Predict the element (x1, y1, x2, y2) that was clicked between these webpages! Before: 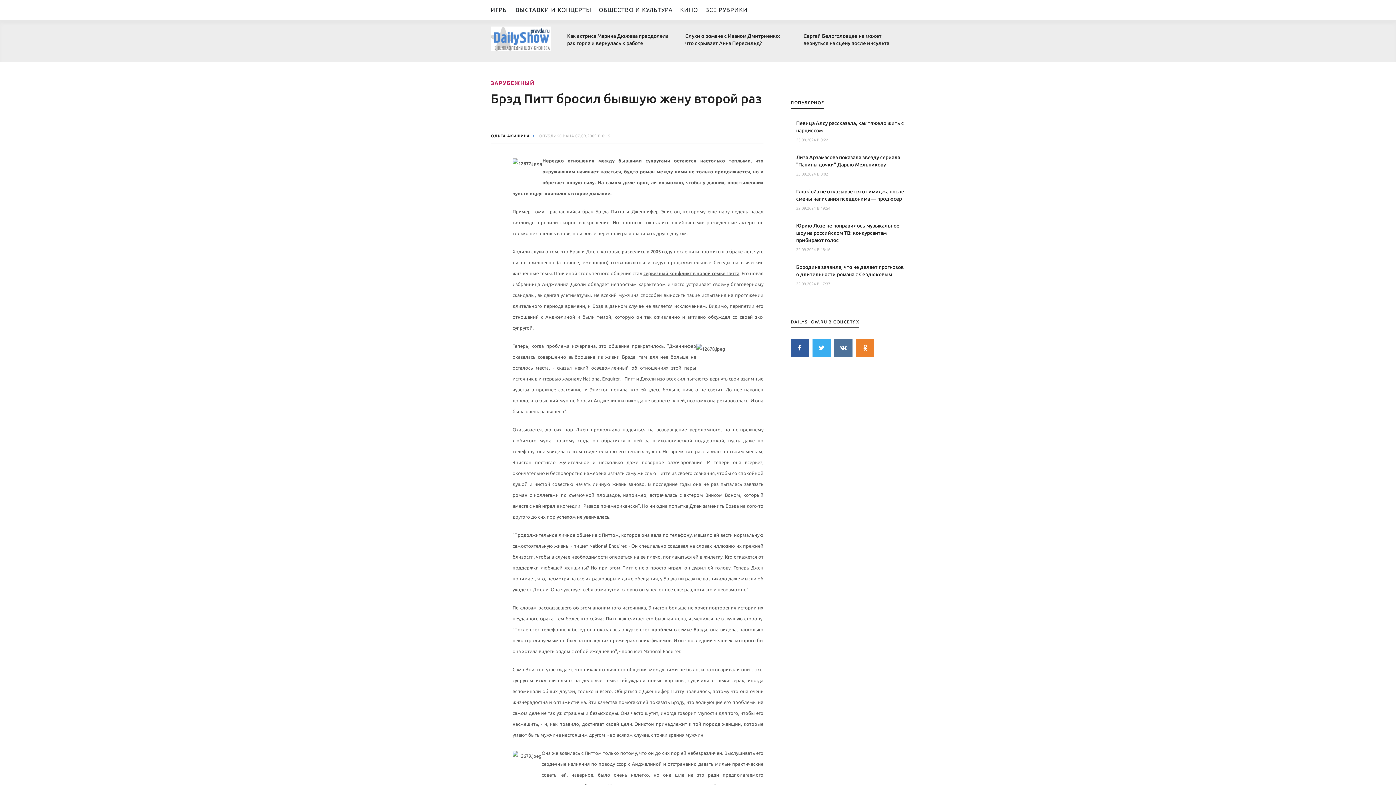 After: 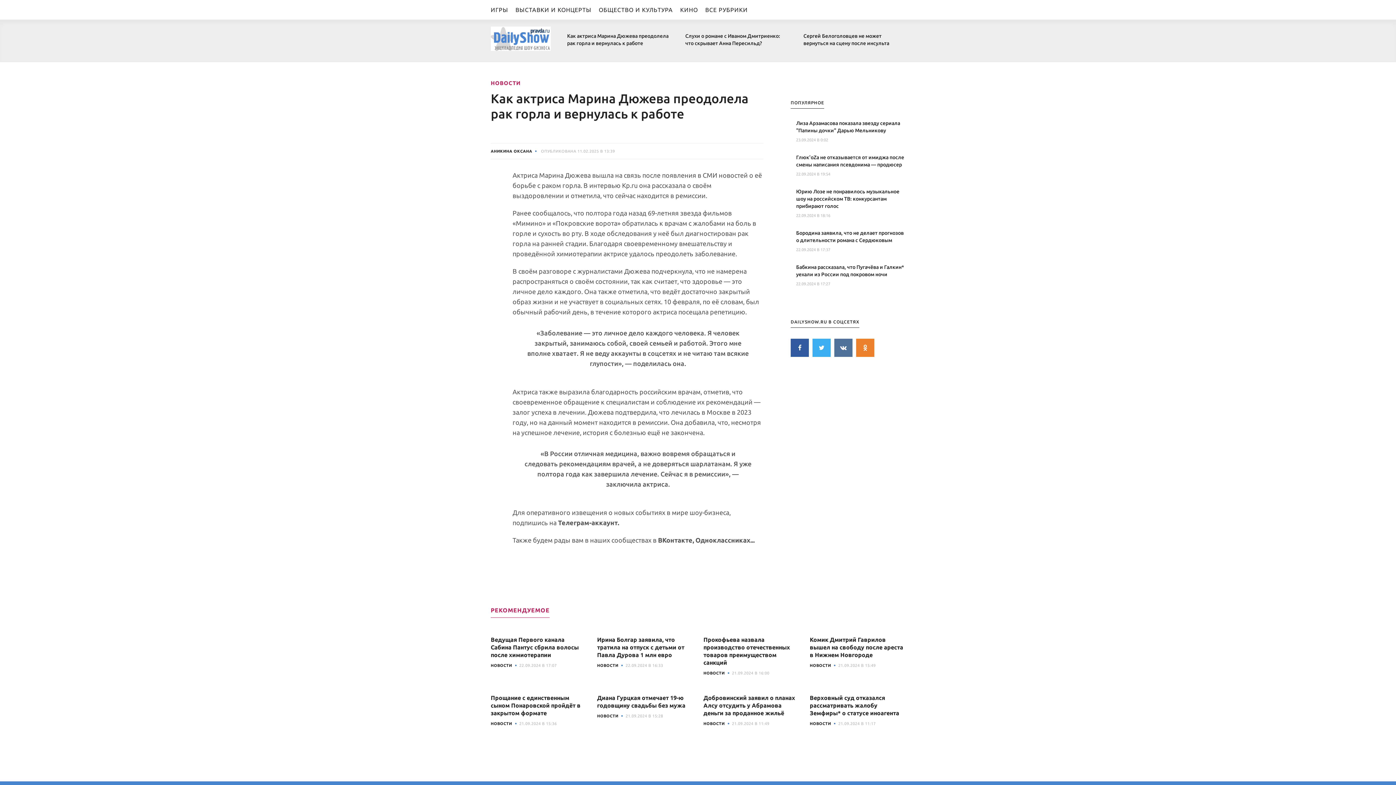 Action: bbox: (567, 32, 668, 46) label: Как актриса Марина Дюжева преодолела рак горла и вернулась к работе